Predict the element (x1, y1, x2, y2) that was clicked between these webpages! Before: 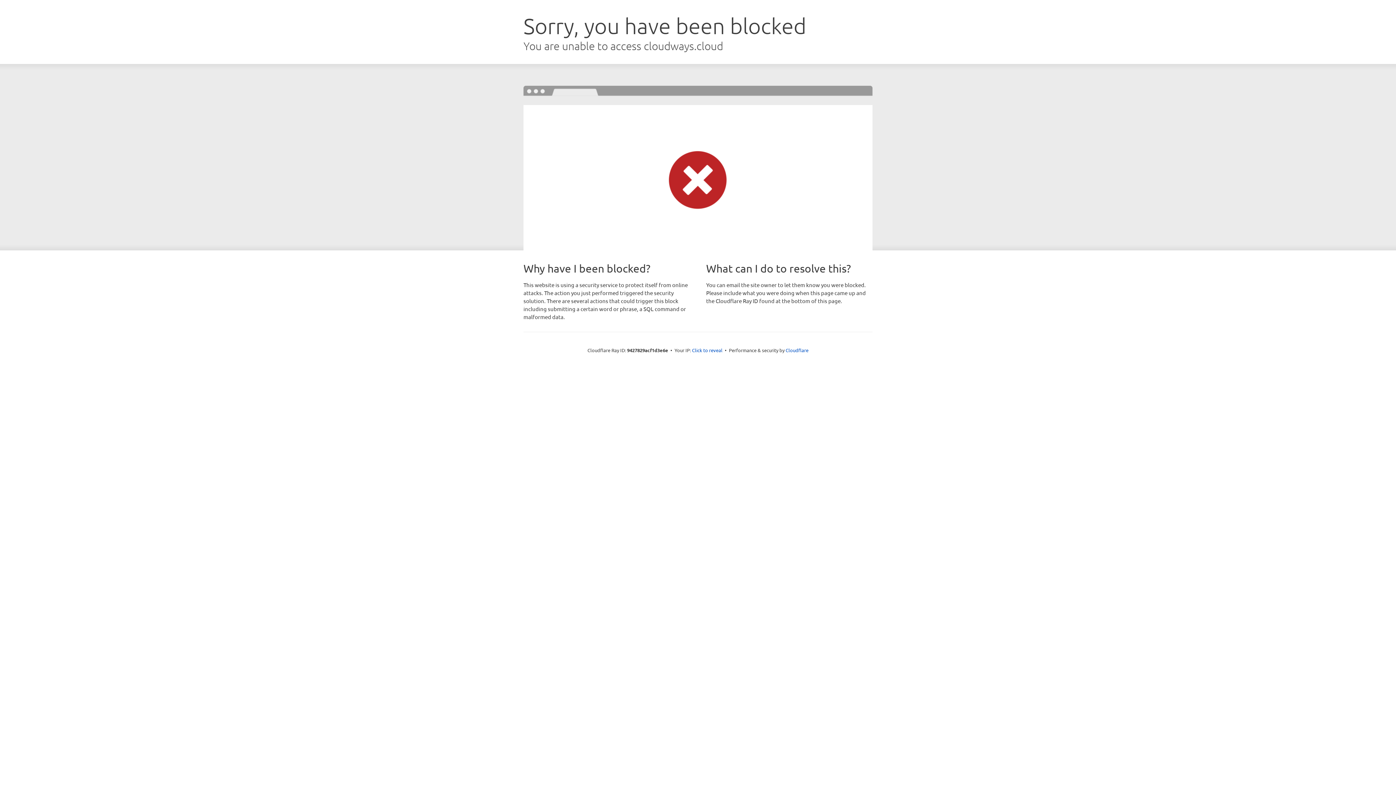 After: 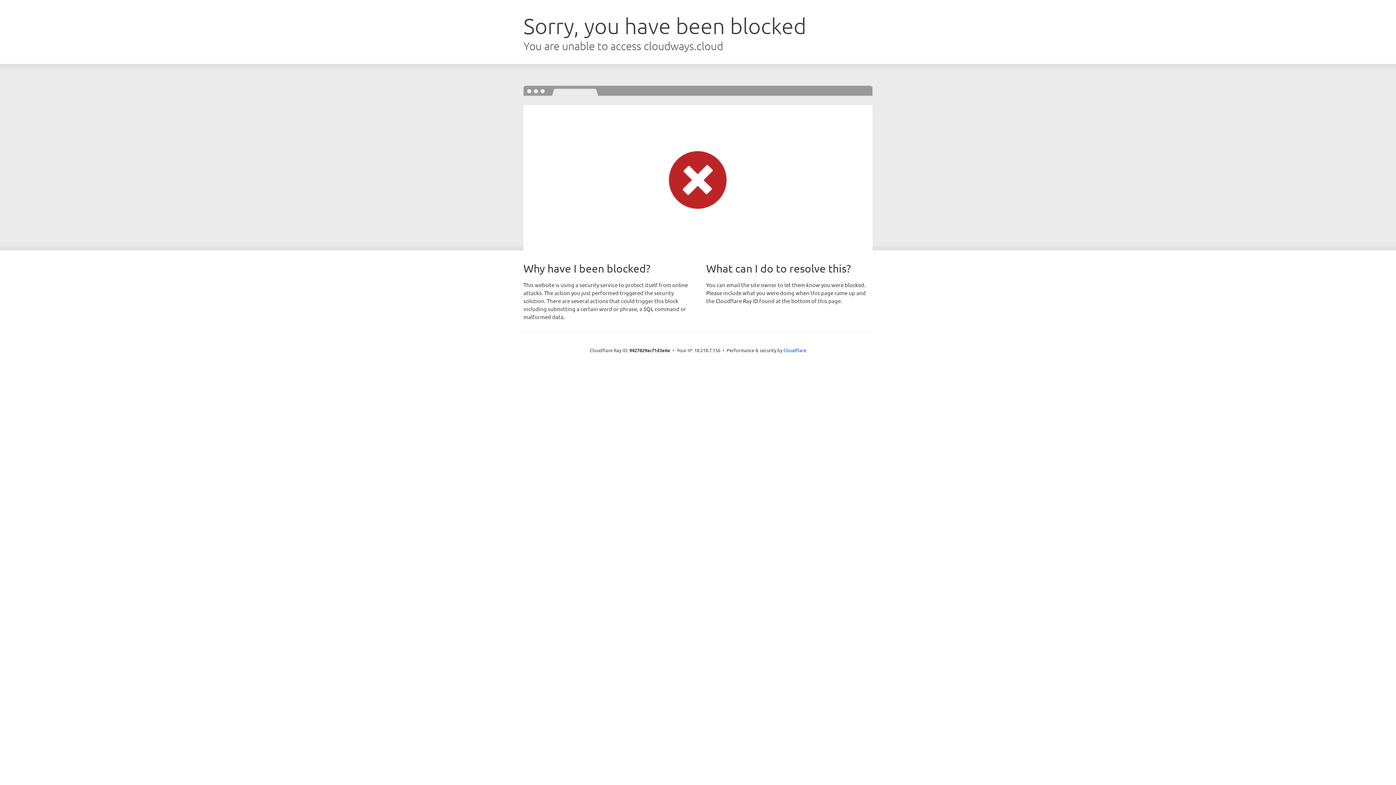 Action: label: Click to reveal bbox: (692, 346, 722, 353)